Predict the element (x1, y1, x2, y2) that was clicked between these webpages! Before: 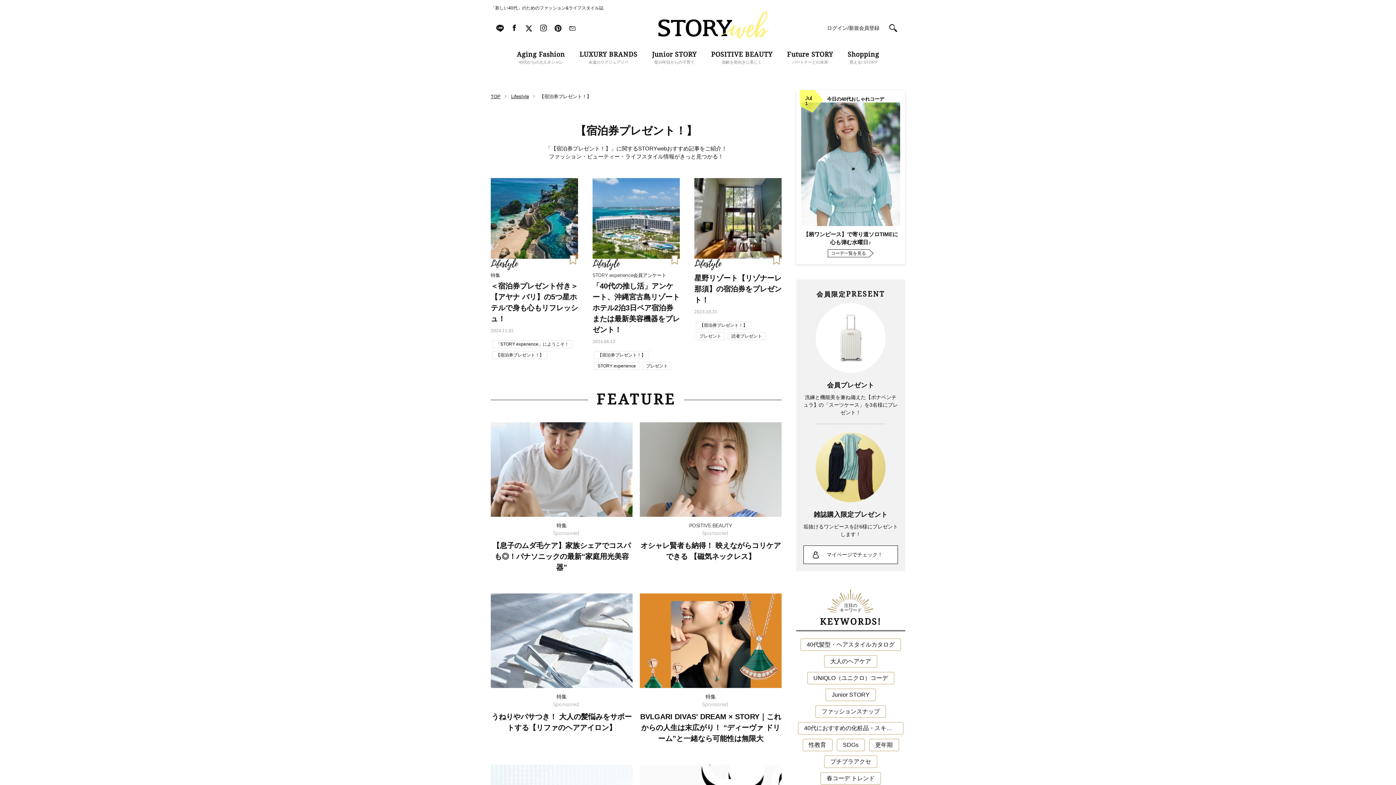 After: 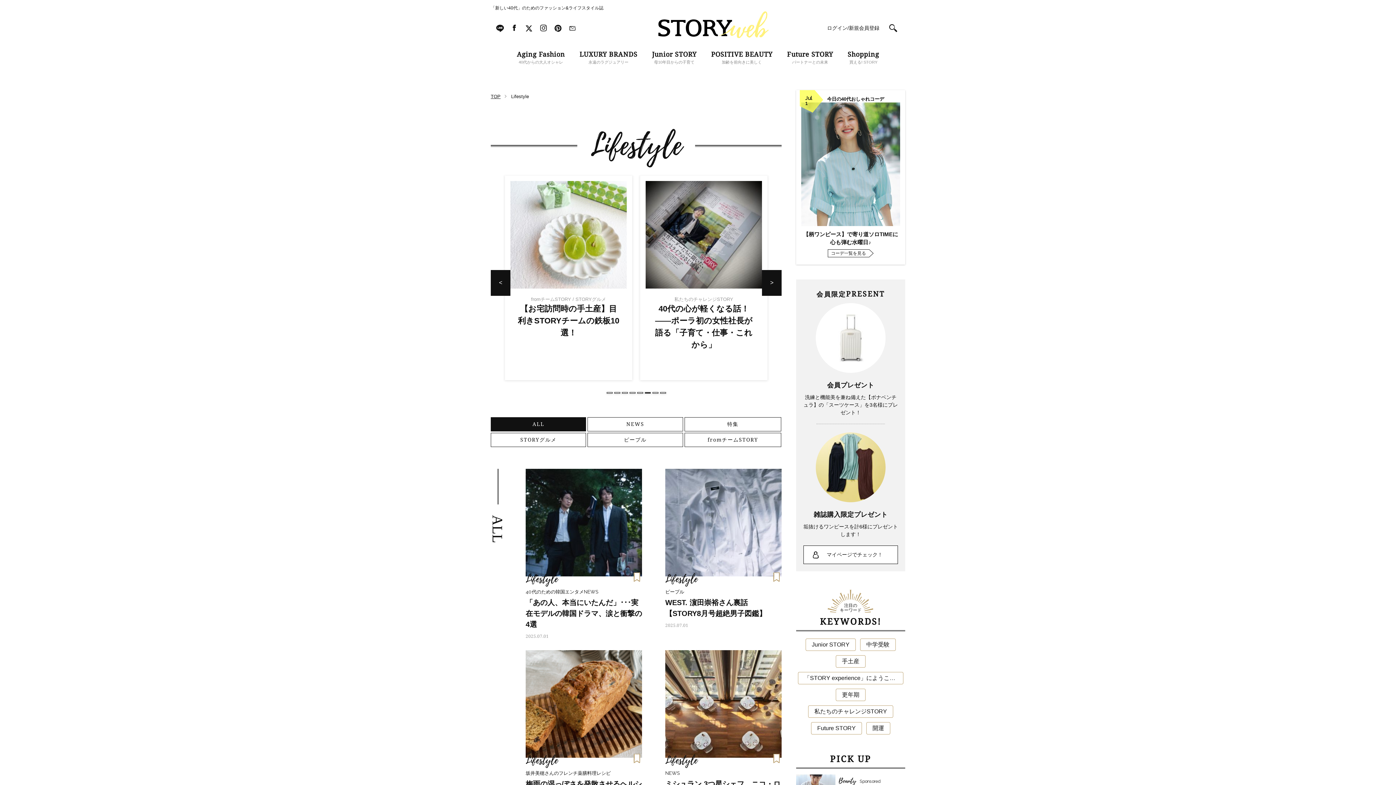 Action: label: Lifestyle bbox: (511, 93, 529, 99)